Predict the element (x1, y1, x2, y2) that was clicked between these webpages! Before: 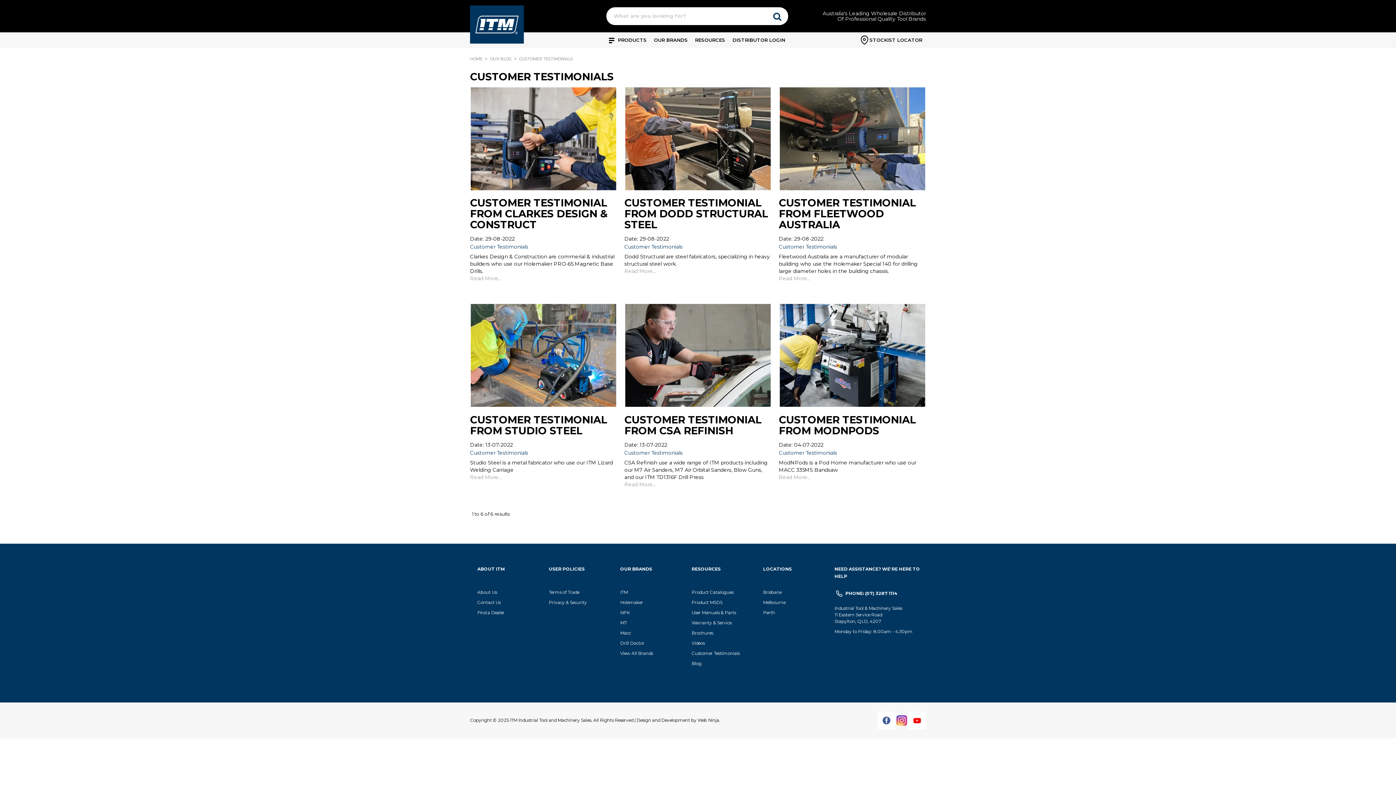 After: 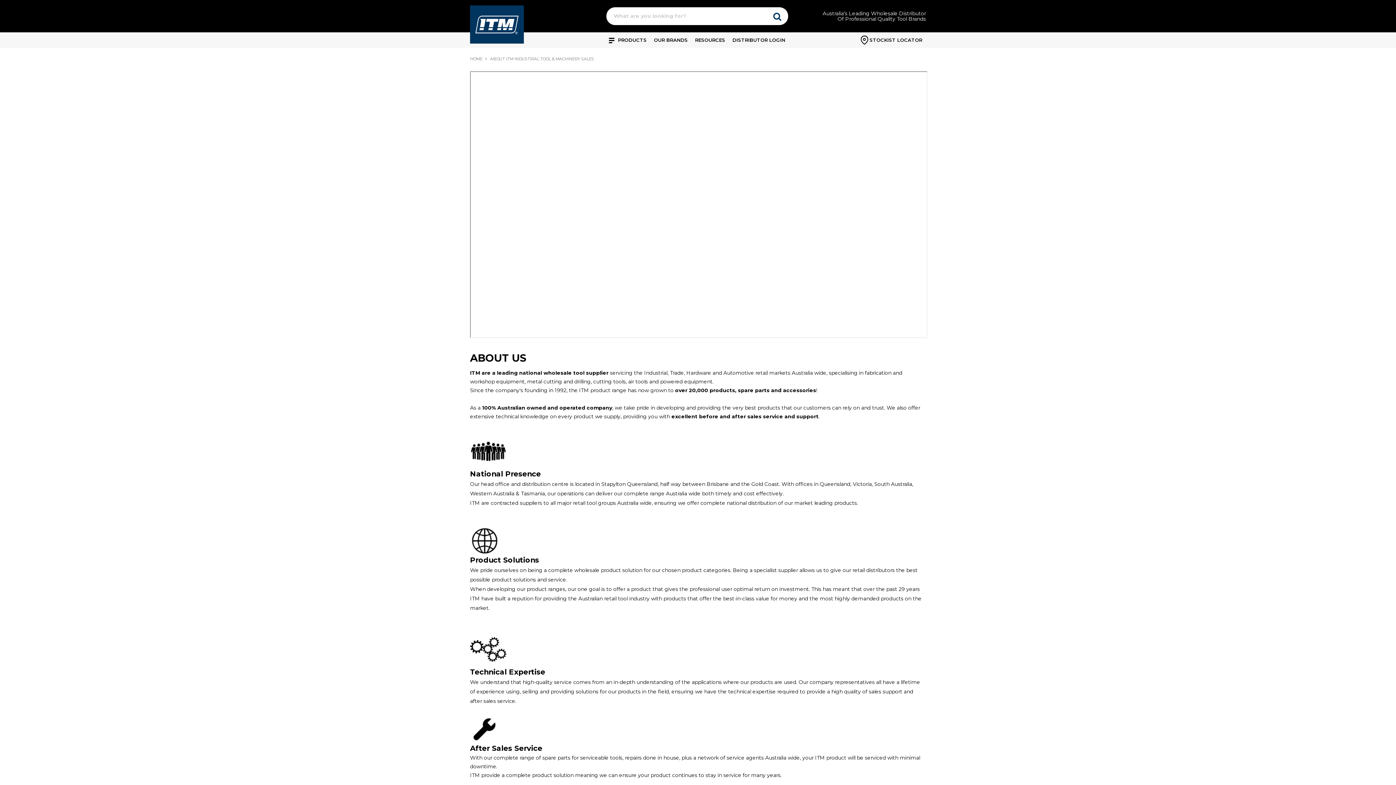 Action: bbox: (477, 589, 497, 595) label: About Us